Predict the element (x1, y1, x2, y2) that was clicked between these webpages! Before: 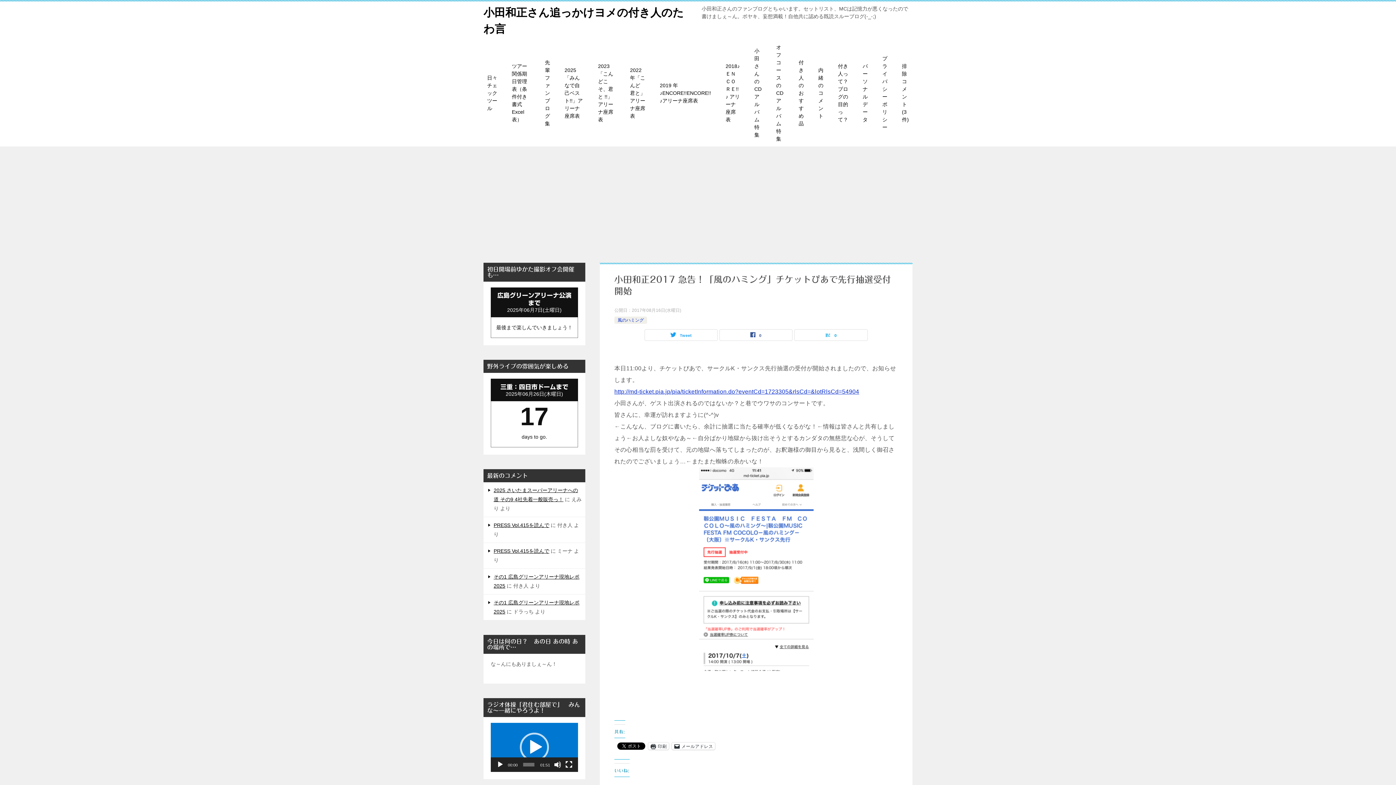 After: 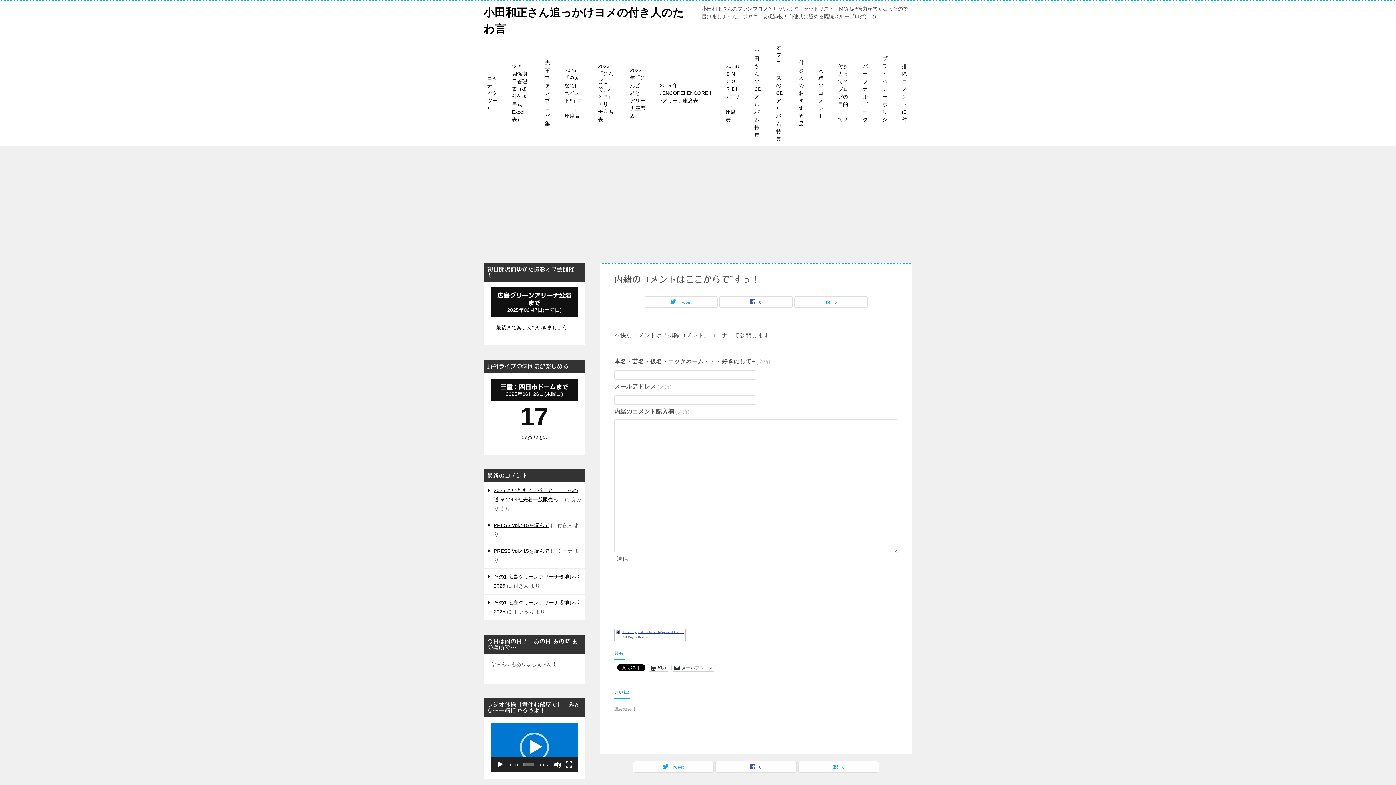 Action: label: 内緒のコメント bbox: (811, 62, 830, 123)